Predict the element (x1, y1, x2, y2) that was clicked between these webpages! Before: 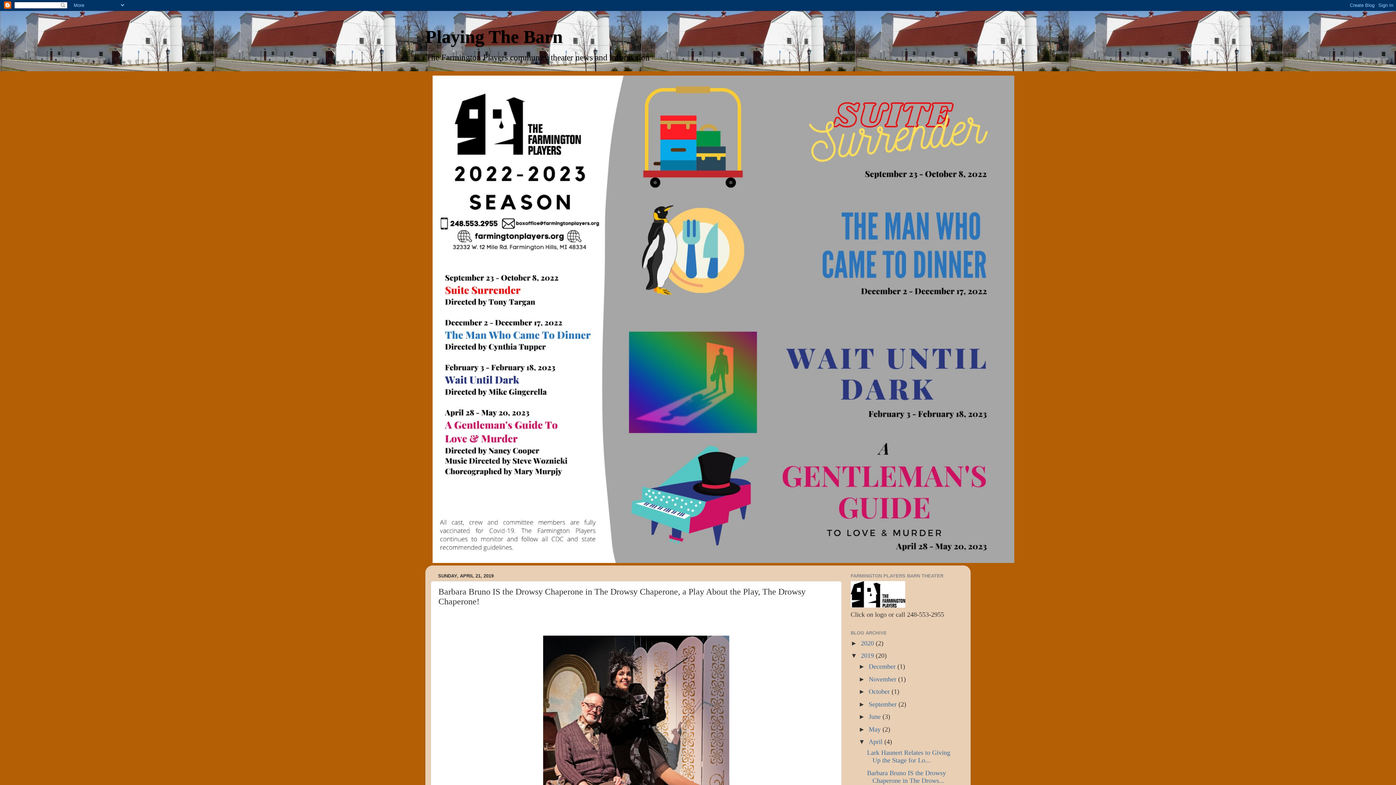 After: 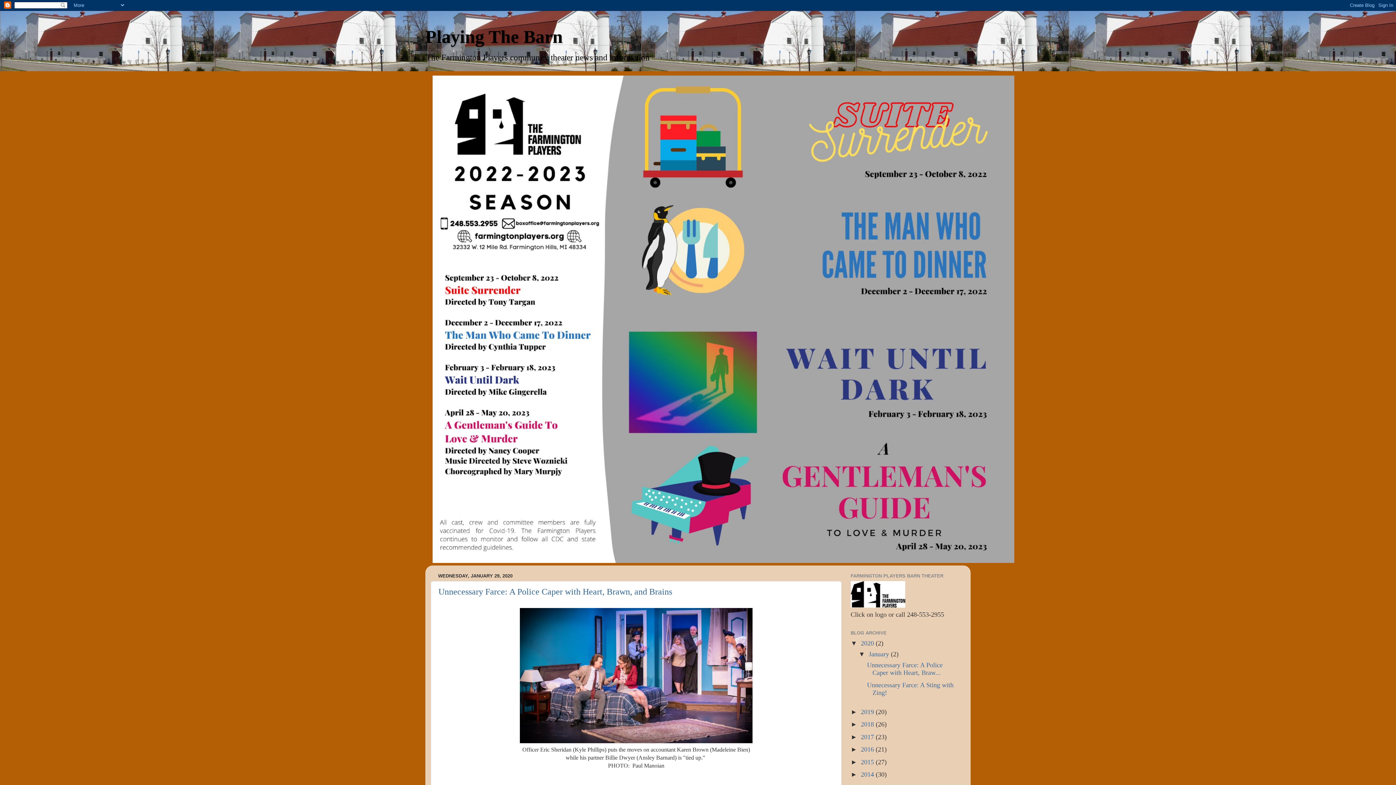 Action: bbox: (861, 639, 876, 647) label: 2020 